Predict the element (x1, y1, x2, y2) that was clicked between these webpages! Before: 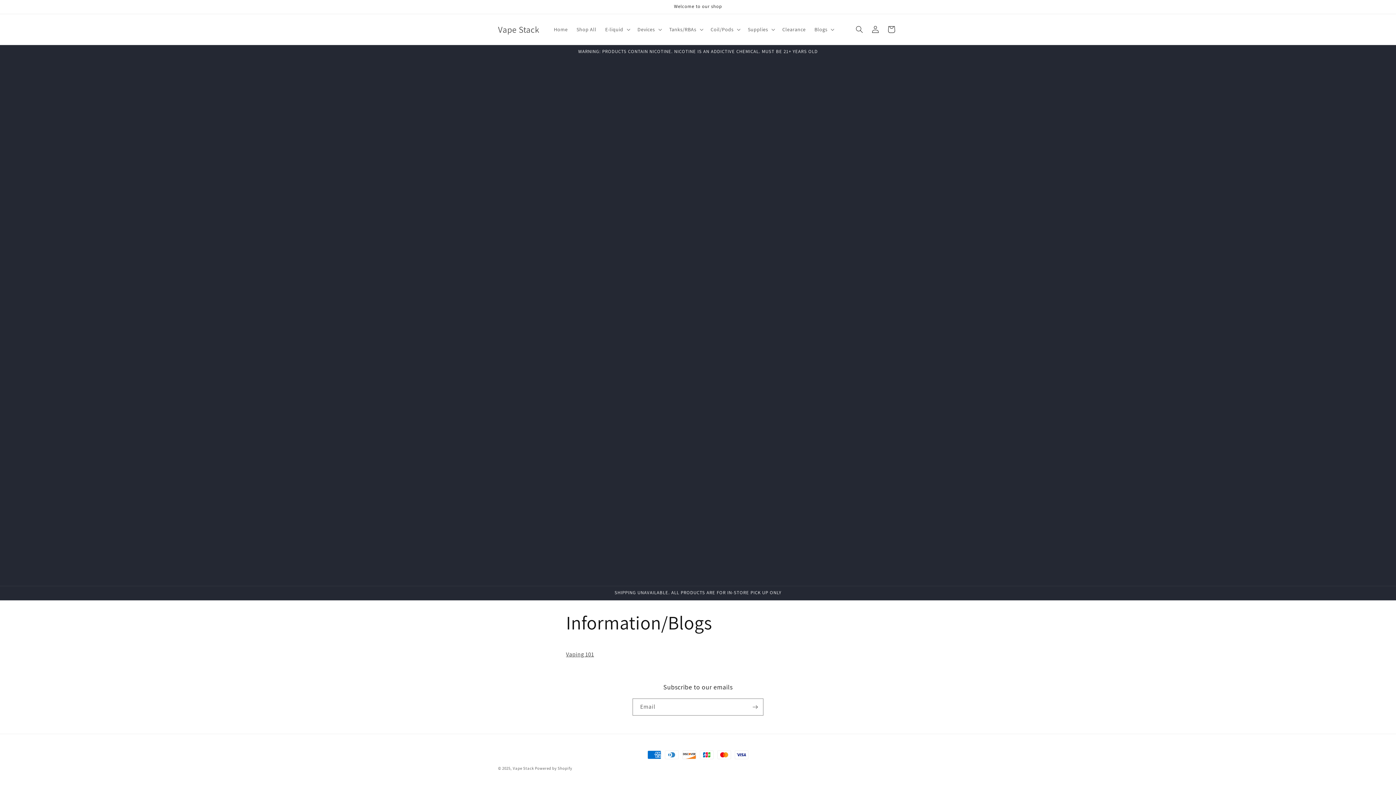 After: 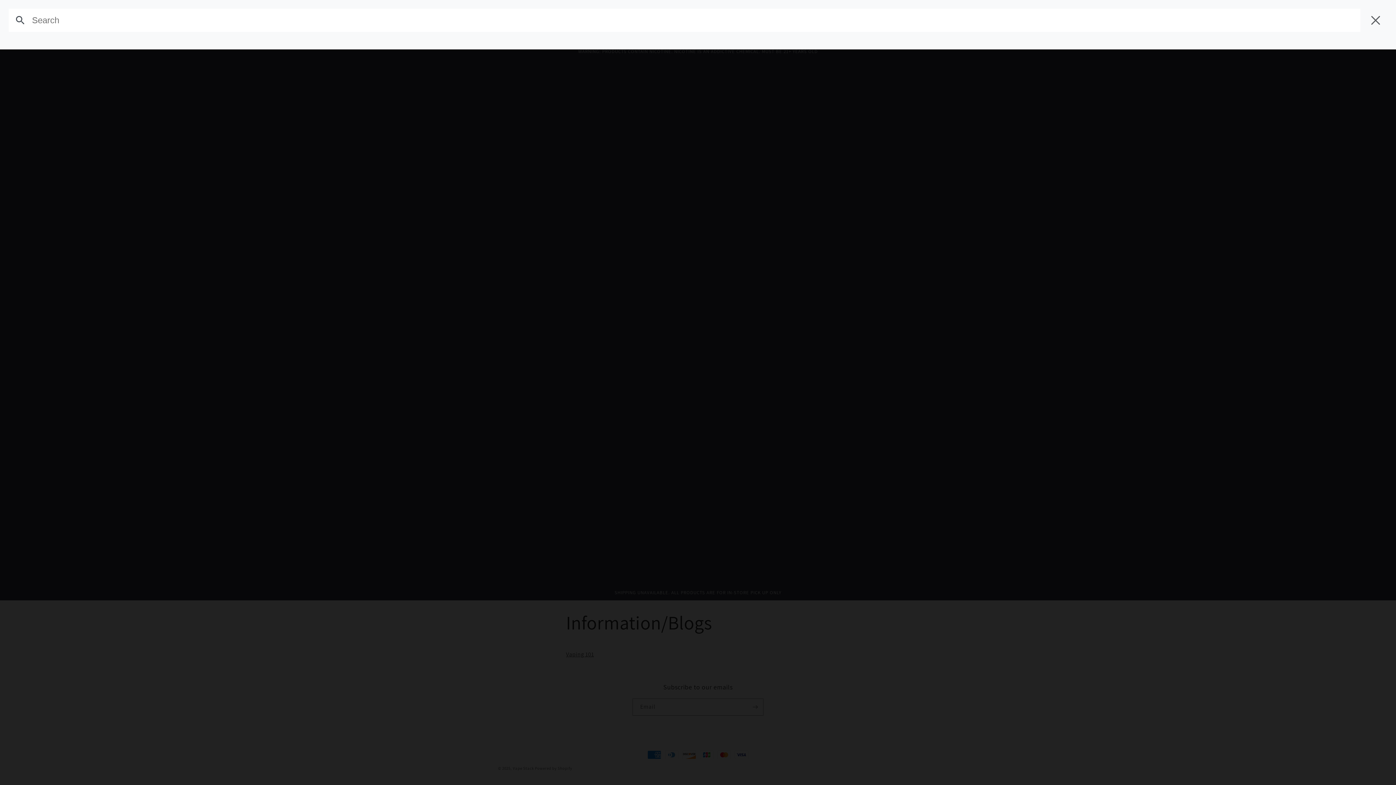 Action: label: Search bbox: (851, 21, 867, 37)